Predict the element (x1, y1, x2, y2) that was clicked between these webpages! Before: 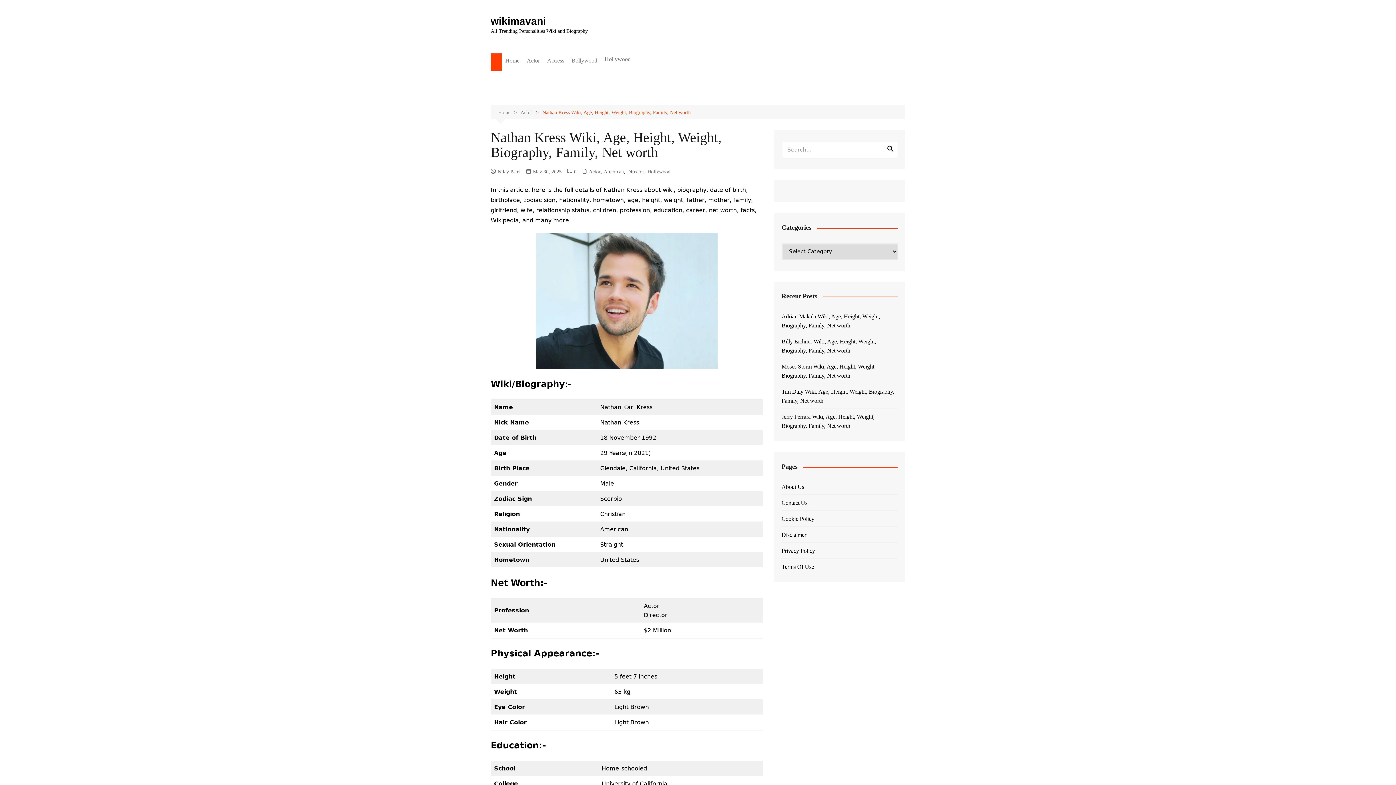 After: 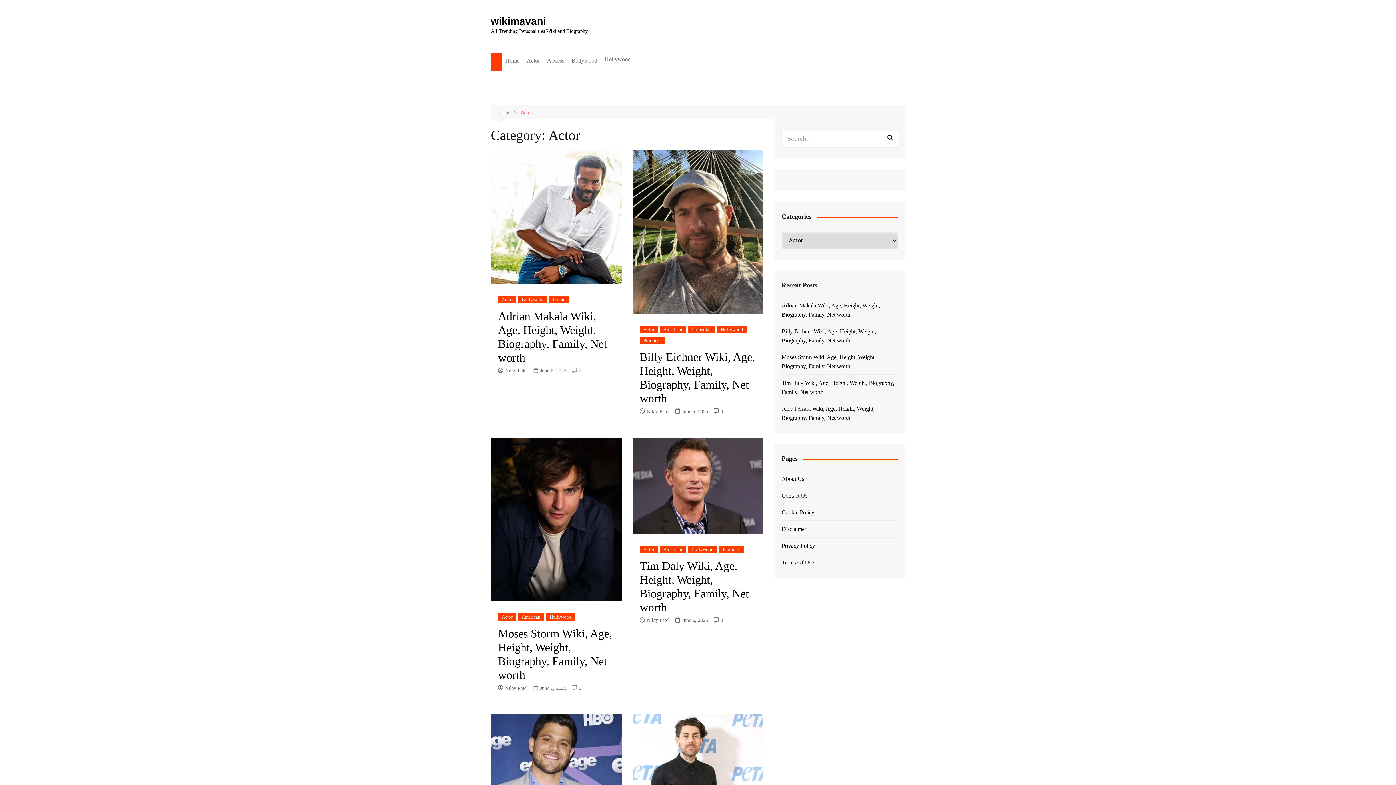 Action: label: Actor bbox: (589, 167, 600, 175)